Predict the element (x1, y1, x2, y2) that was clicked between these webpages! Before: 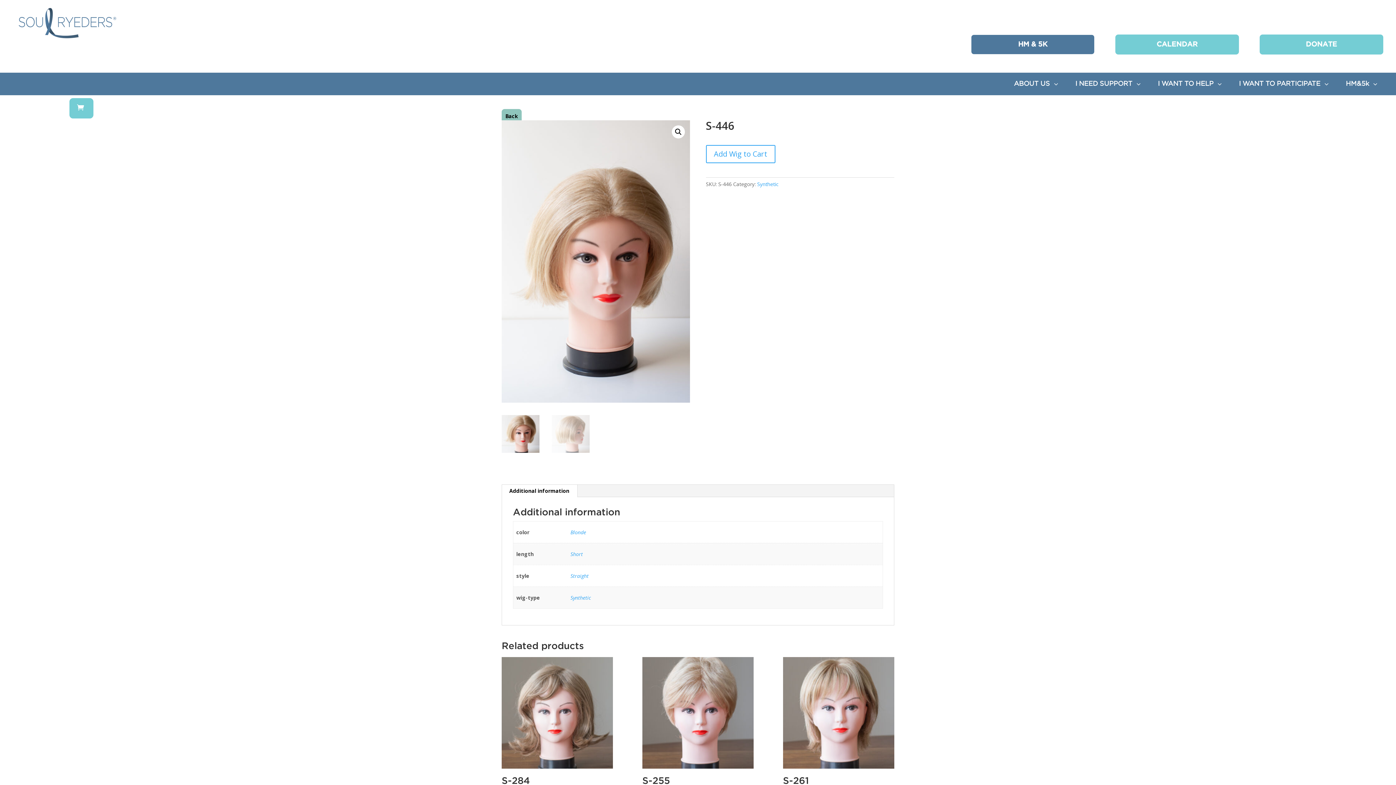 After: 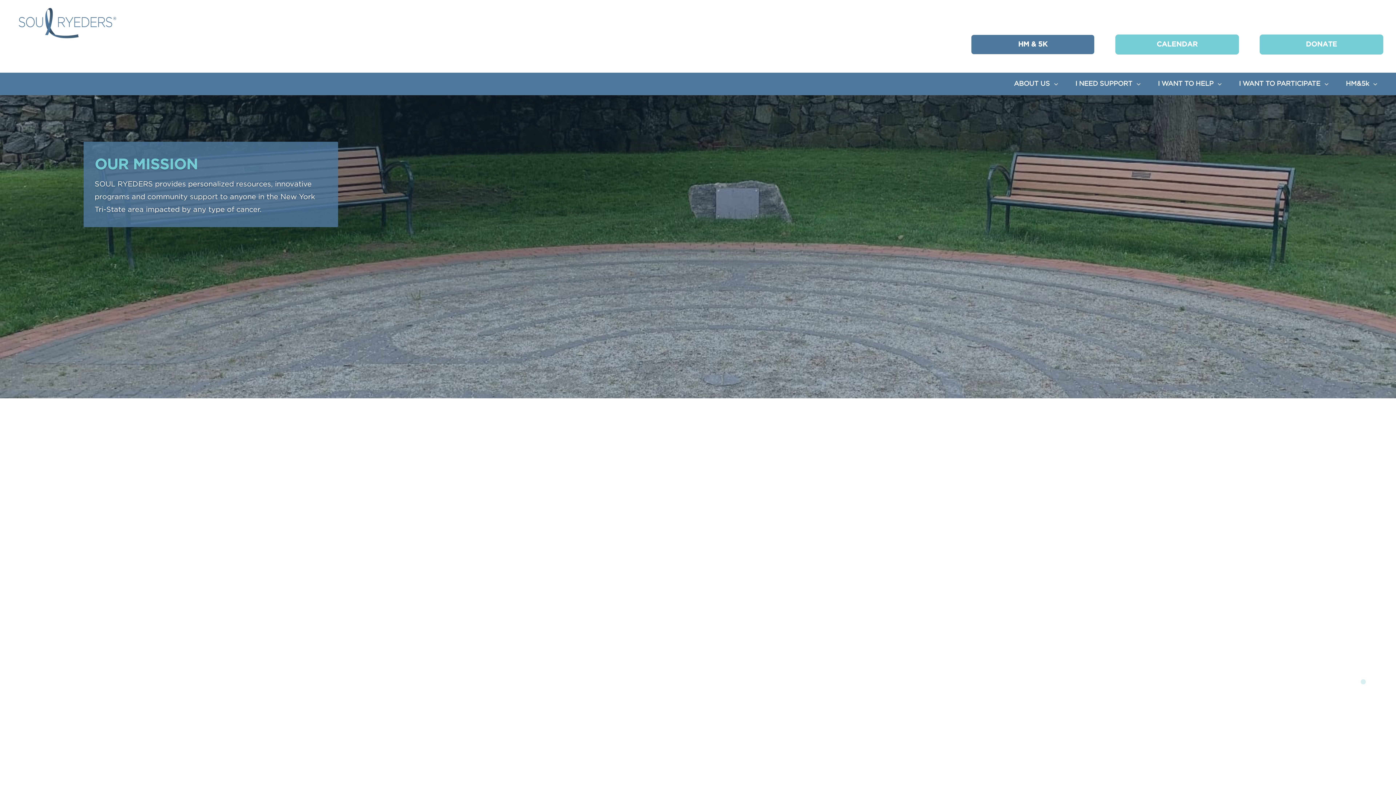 Action: bbox: (12, 7, 121, 40)